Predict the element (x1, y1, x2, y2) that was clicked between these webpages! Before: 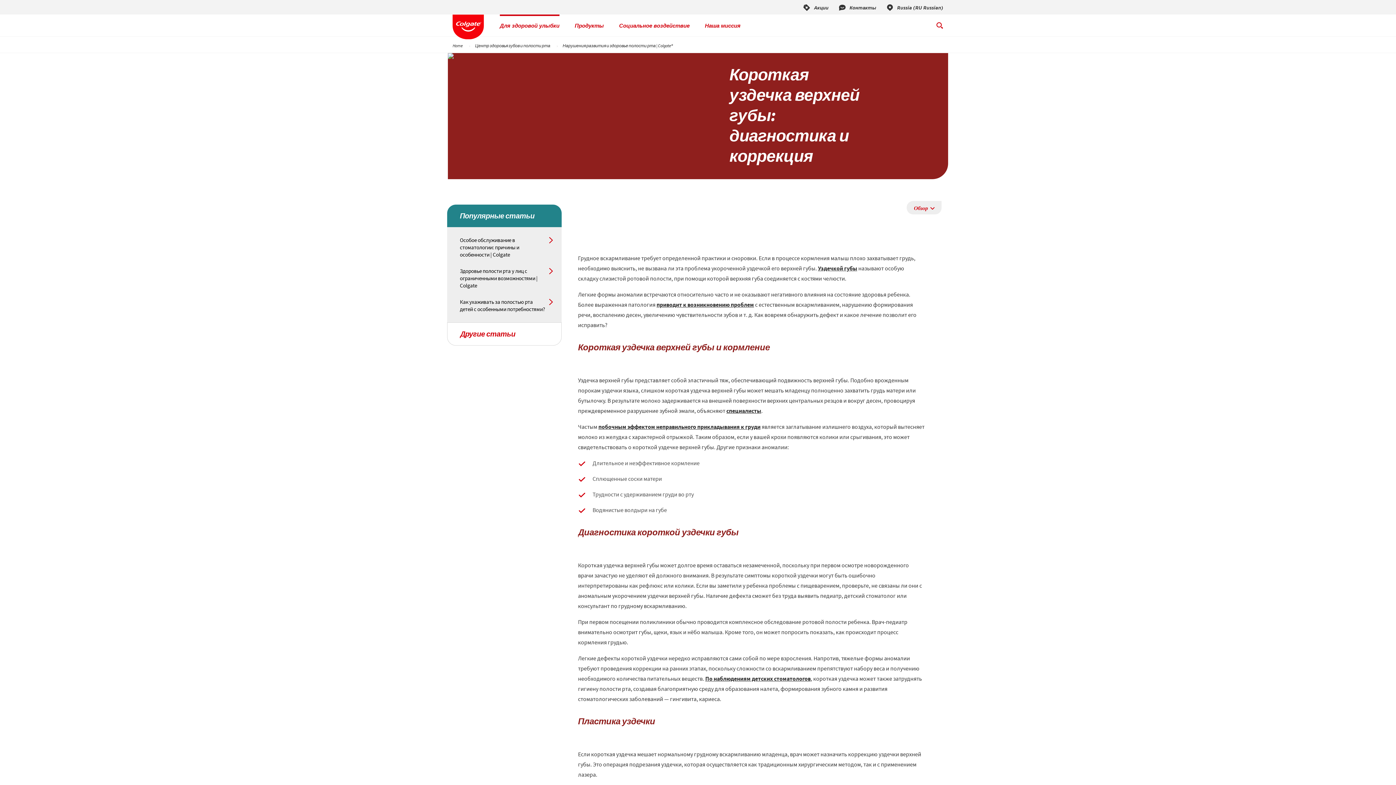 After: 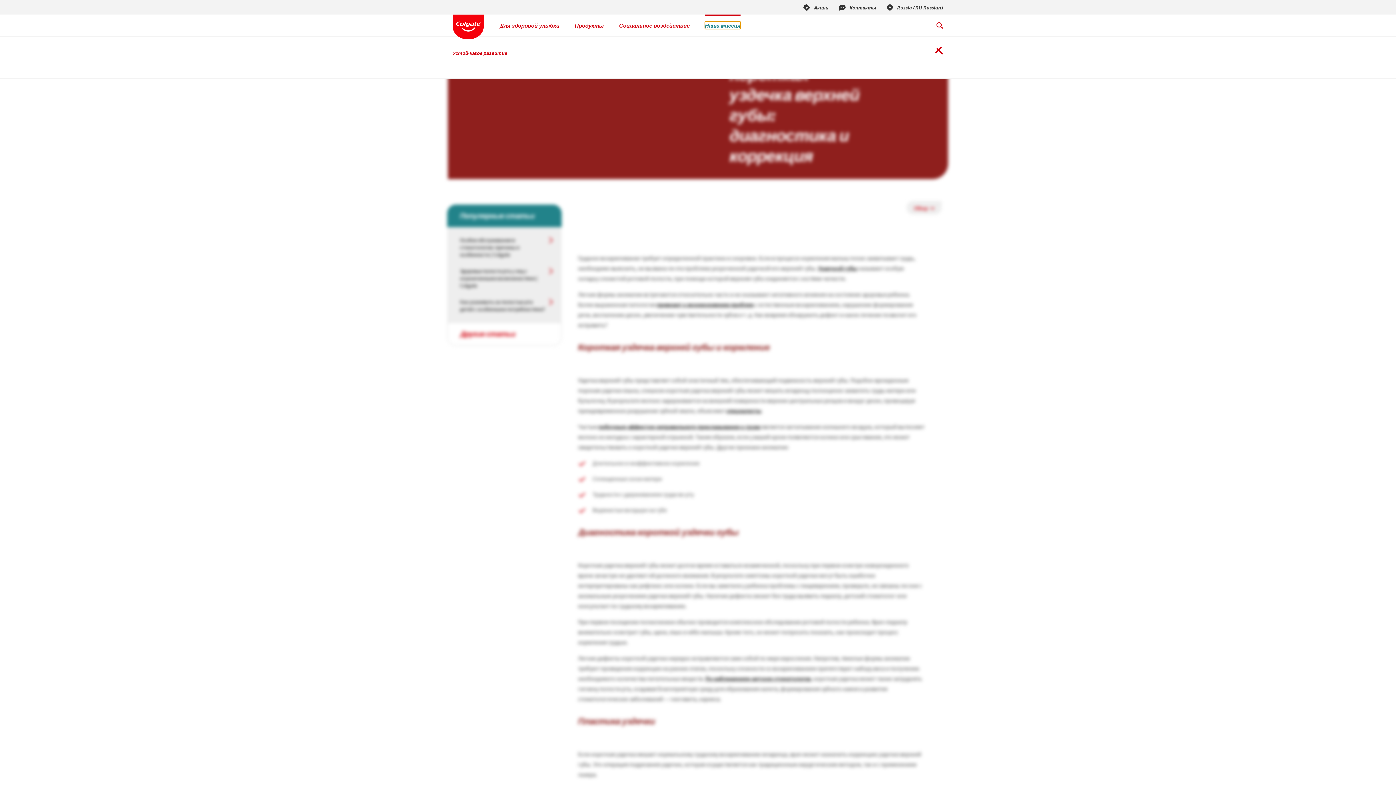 Action: bbox: (705, 21, 740, 29) label: Наша миссия